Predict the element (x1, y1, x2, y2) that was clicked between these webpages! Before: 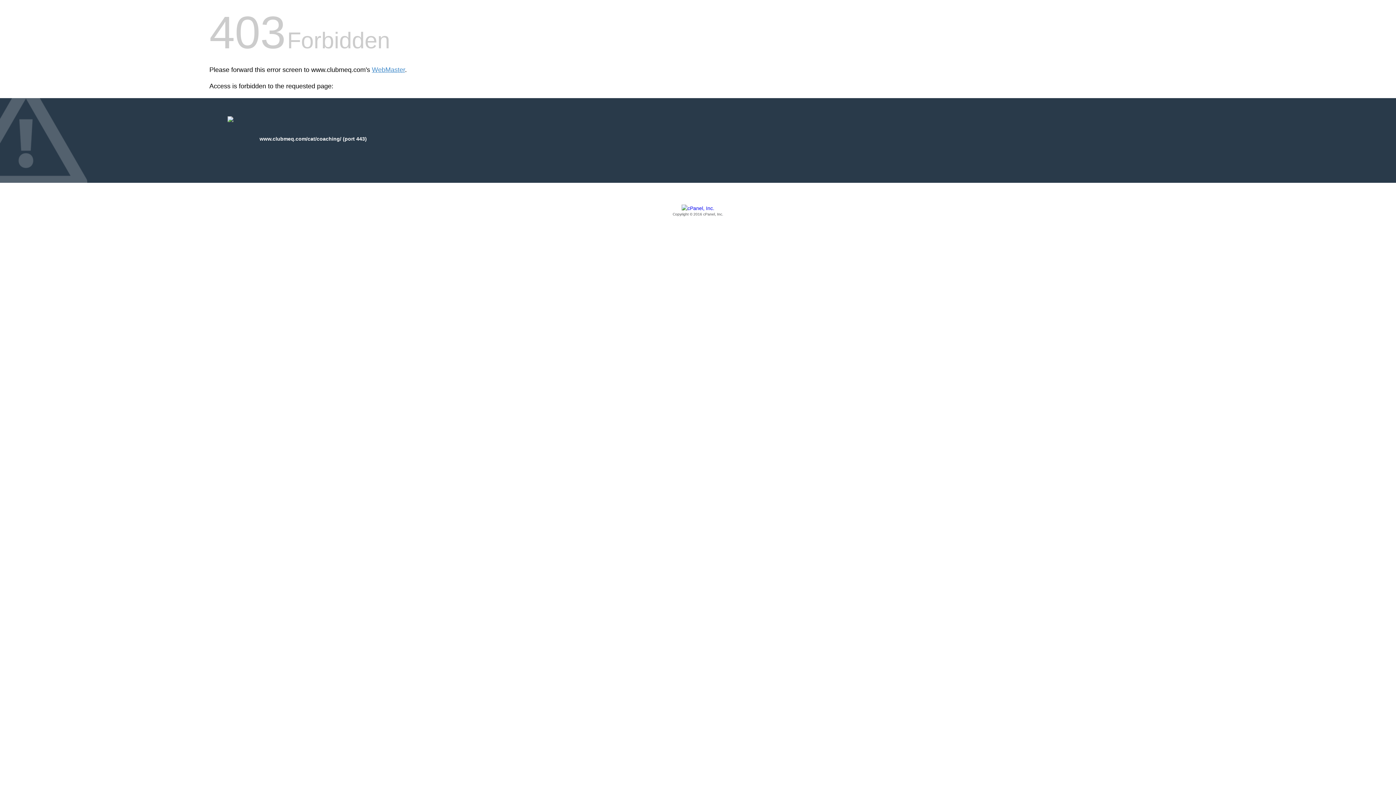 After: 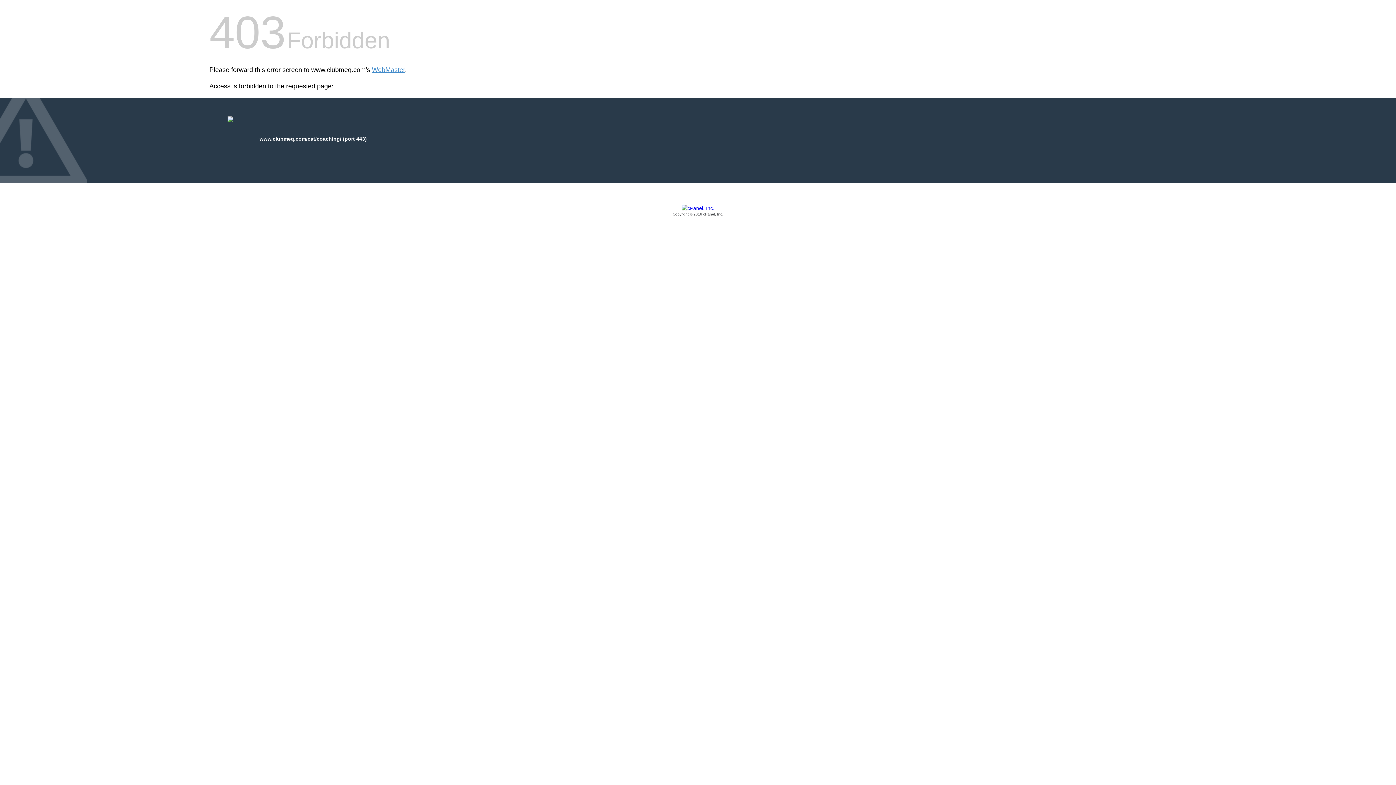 Action: bbox: (209, 205, 1186, 217) label: Copyright © 2016 cPanel, Inc.